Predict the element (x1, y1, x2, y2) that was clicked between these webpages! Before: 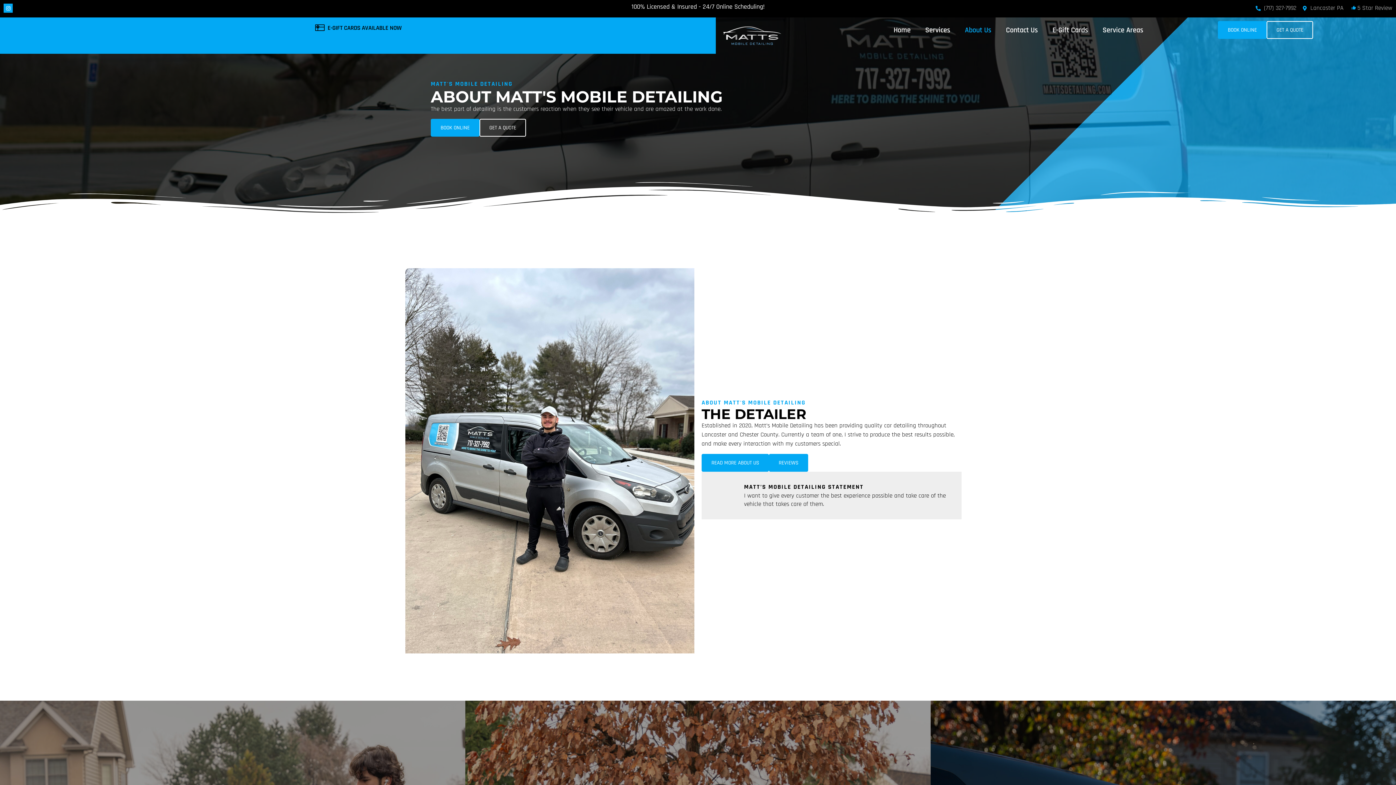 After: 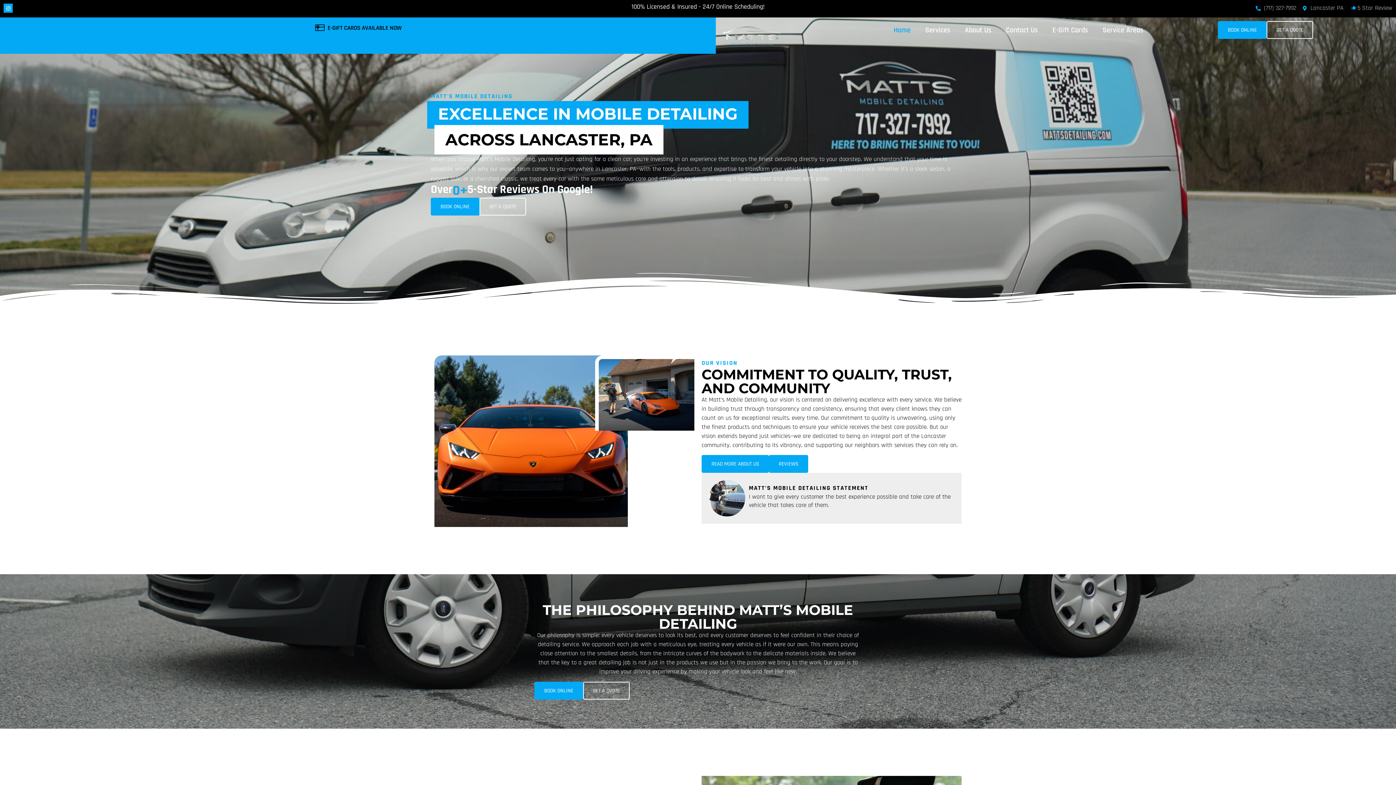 Action: bbox: (886, 17, 918, 42) label: Home